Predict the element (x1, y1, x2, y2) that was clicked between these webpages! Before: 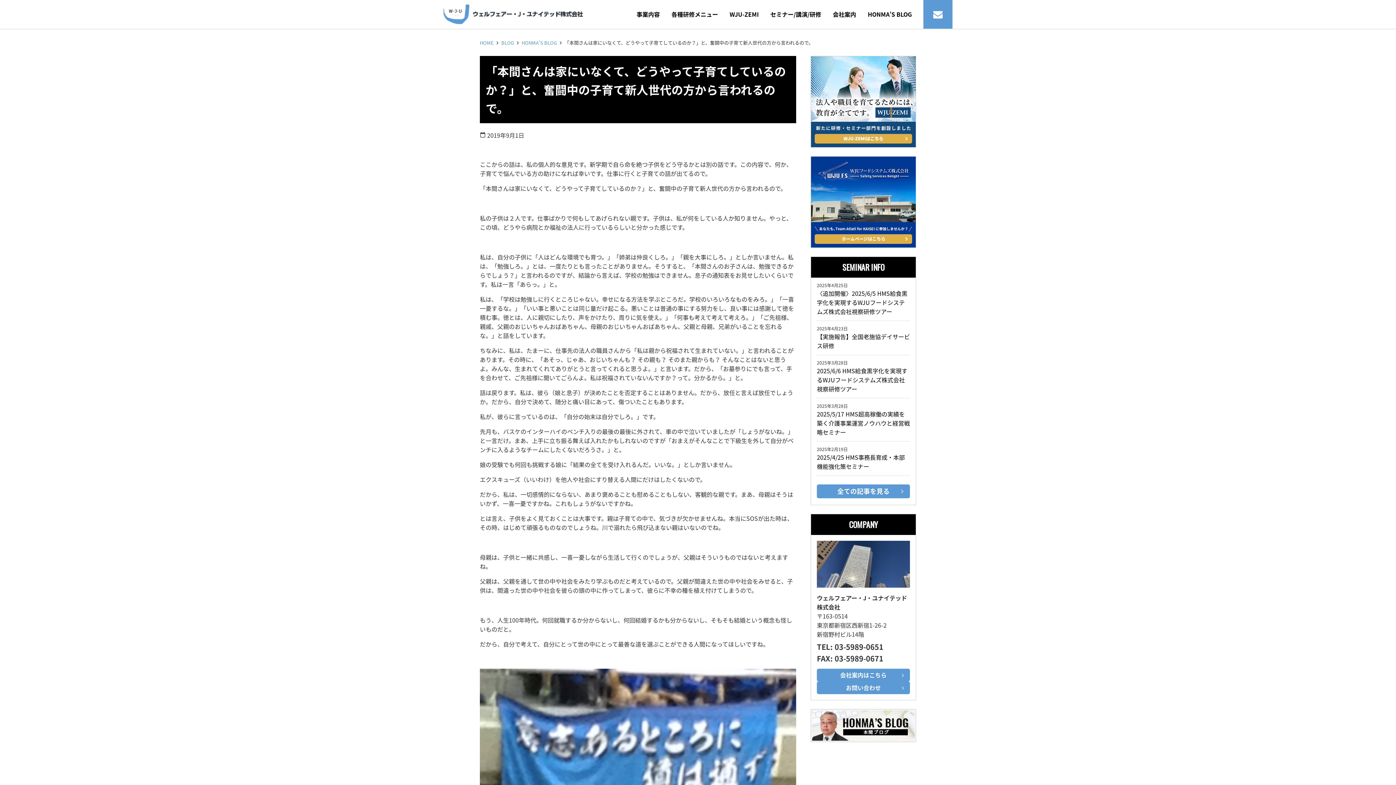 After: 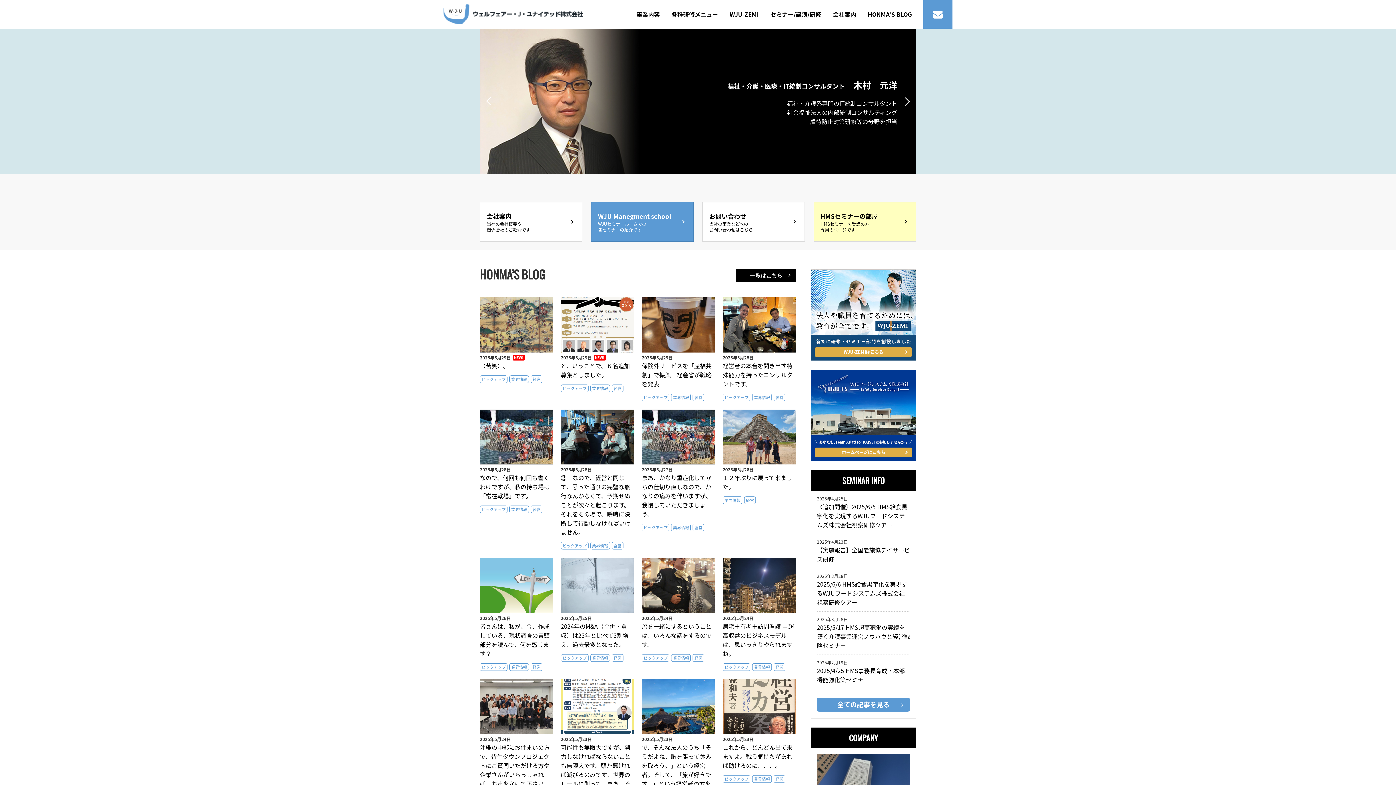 Action: label: HOME bbox: (480, 39, 493, 46)